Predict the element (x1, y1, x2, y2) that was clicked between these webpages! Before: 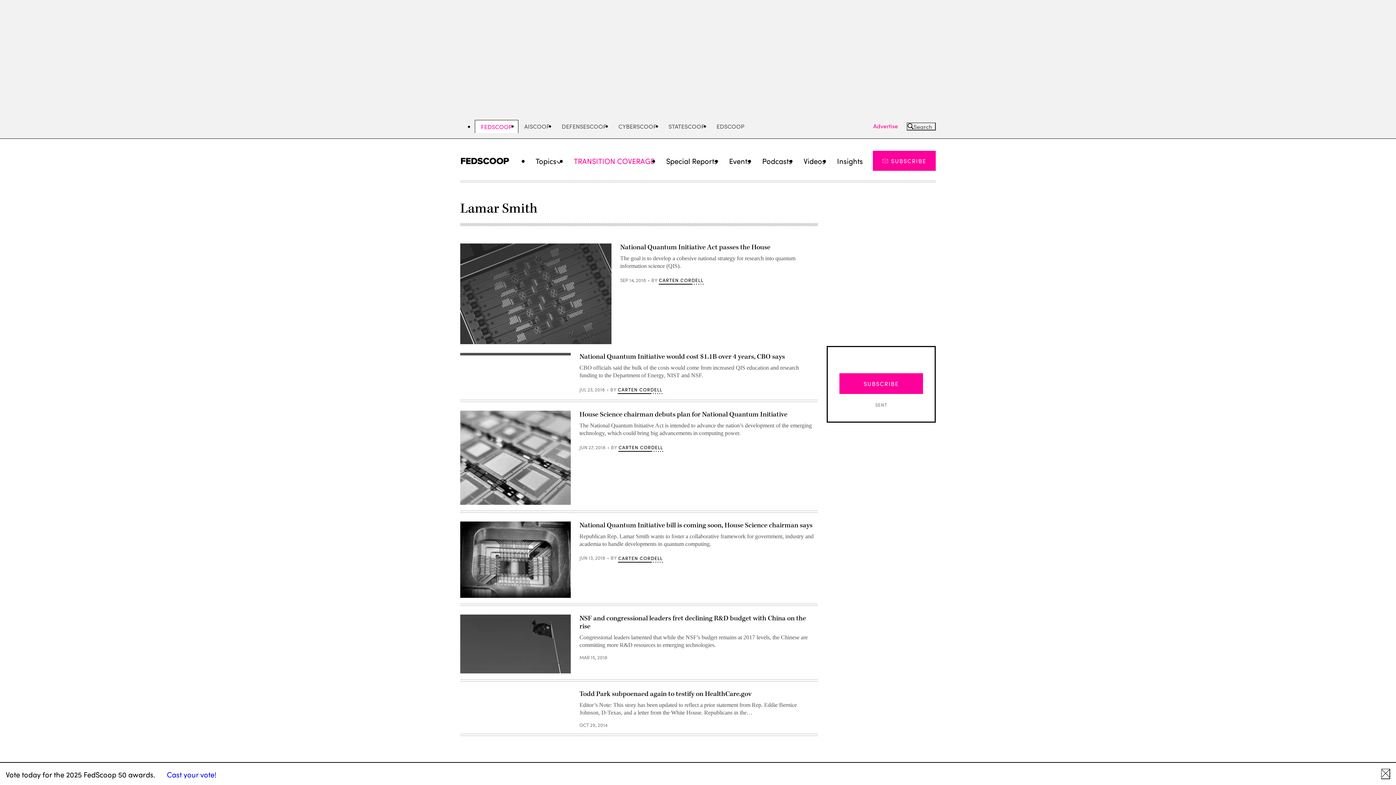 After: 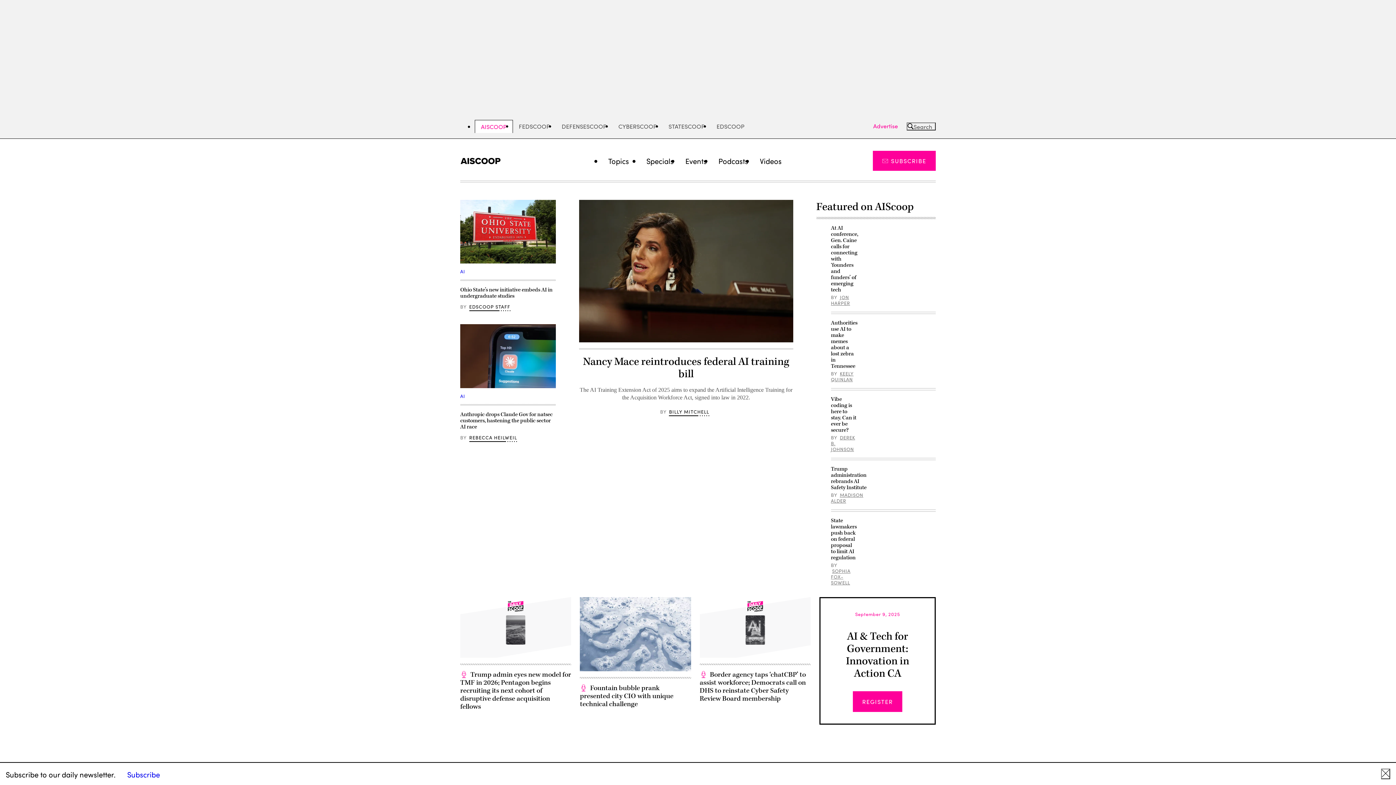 Action: bbox: (518, 120, 556, 132) label: AISCOOP